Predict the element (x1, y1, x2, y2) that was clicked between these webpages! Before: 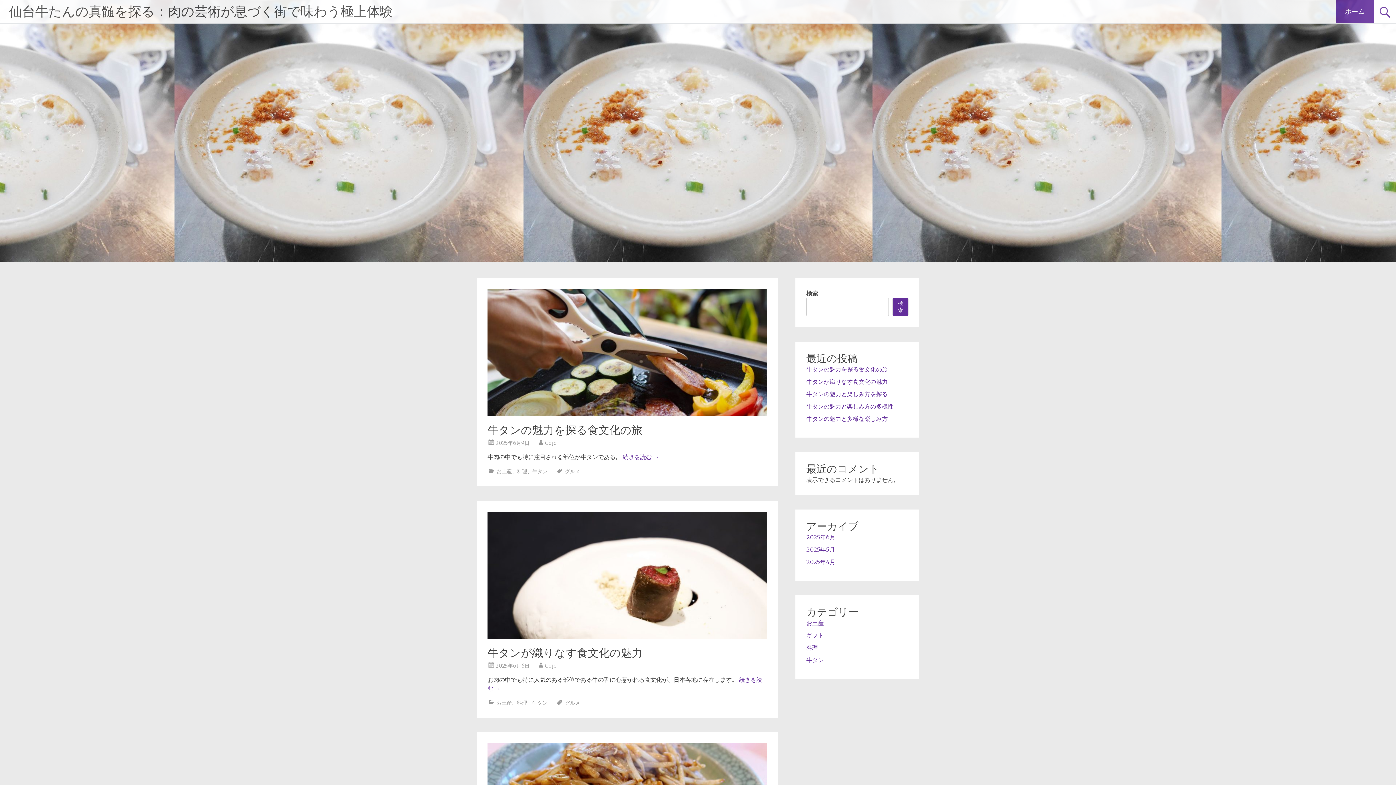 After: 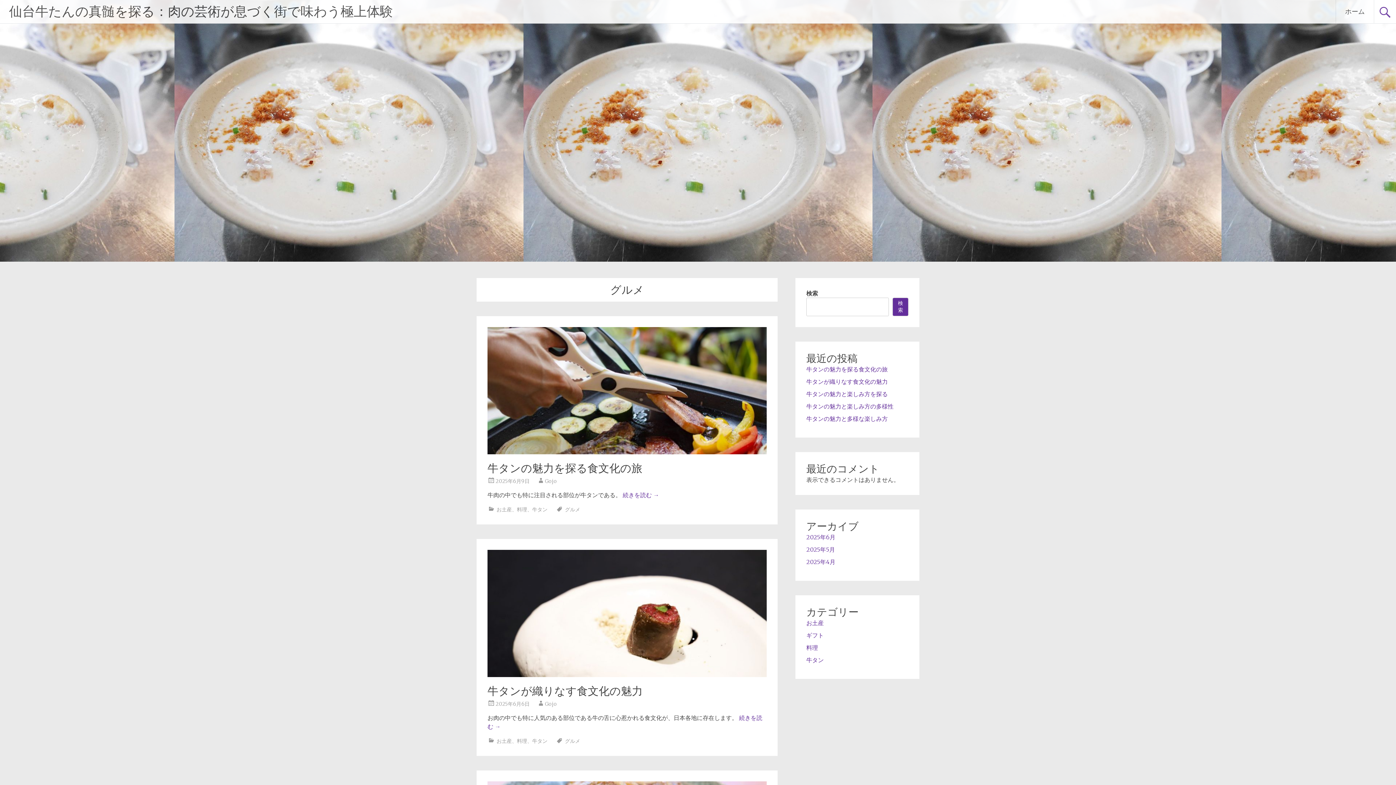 Action: bbox: (565, 468, 580, 474) label: グルメ